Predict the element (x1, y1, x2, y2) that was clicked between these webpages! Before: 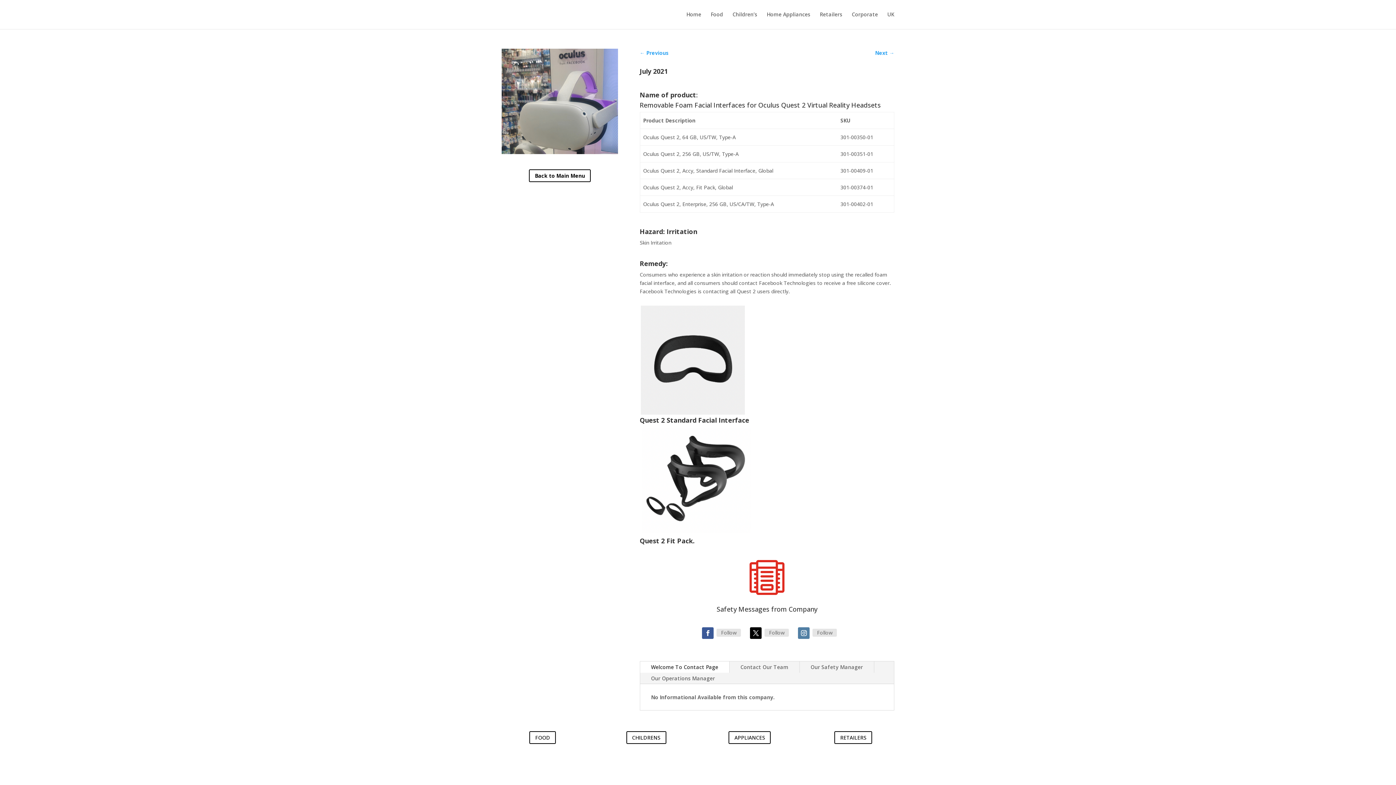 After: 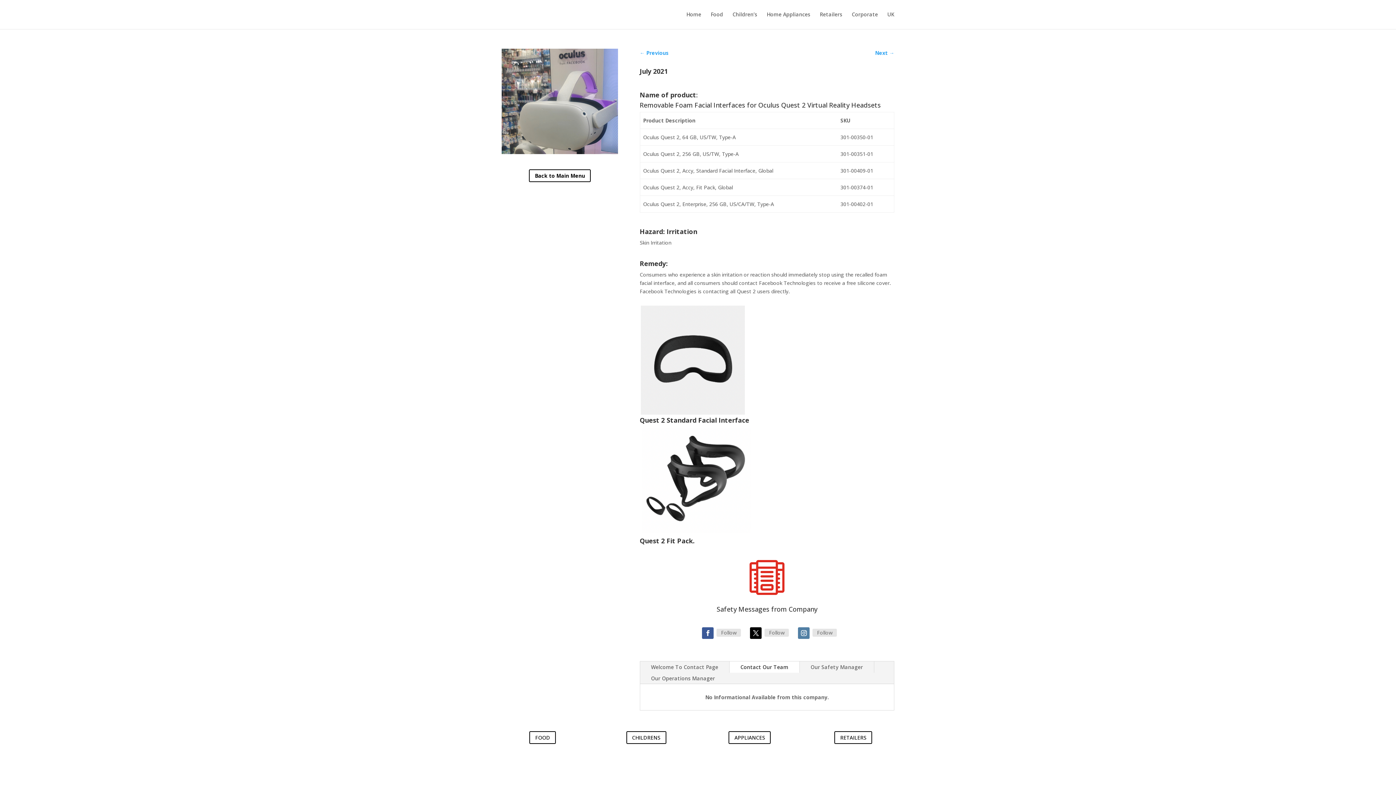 Action: bbox: (729, 661, 799, 672) label: Contact Our Team